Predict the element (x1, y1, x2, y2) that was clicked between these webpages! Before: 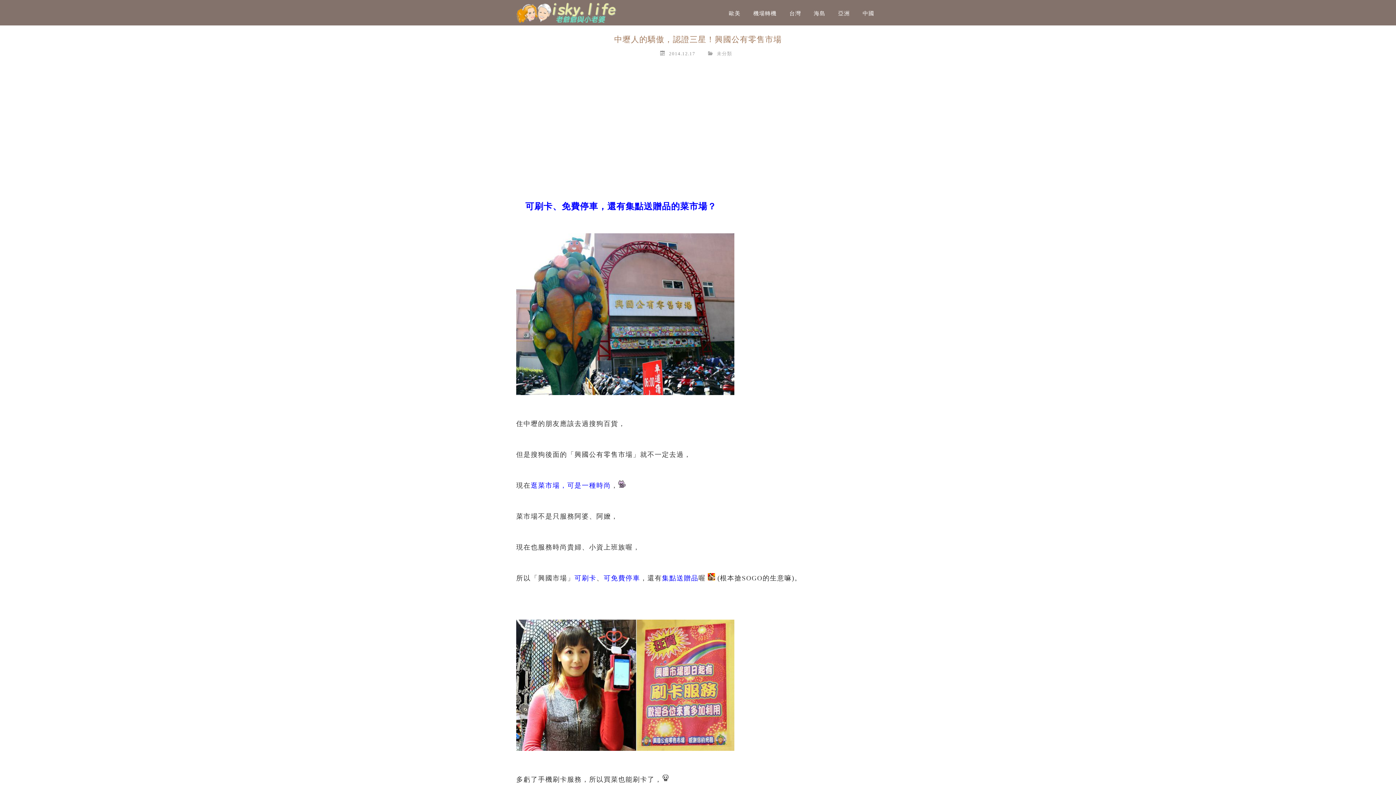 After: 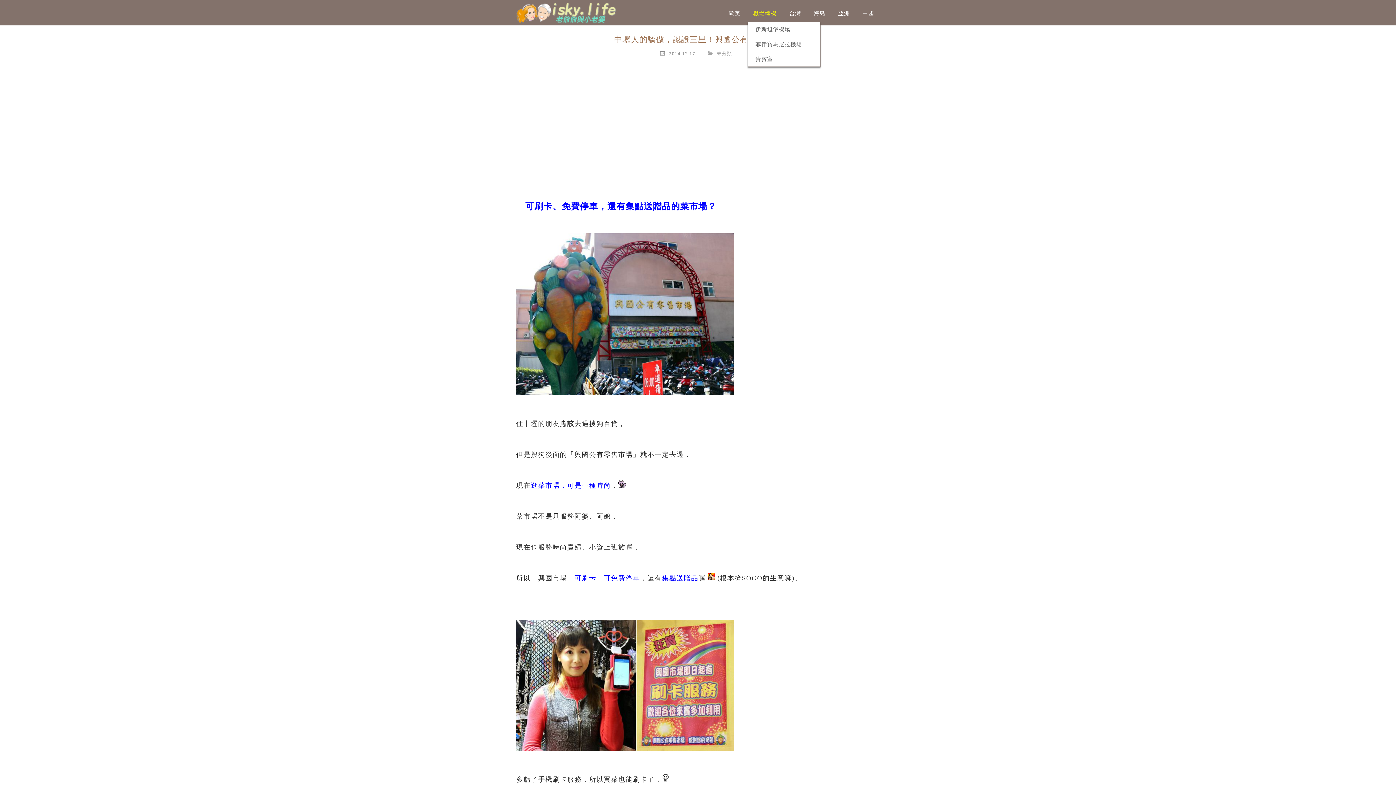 Action: bbox: (748, 8, 782, 18) label: 機場轉機